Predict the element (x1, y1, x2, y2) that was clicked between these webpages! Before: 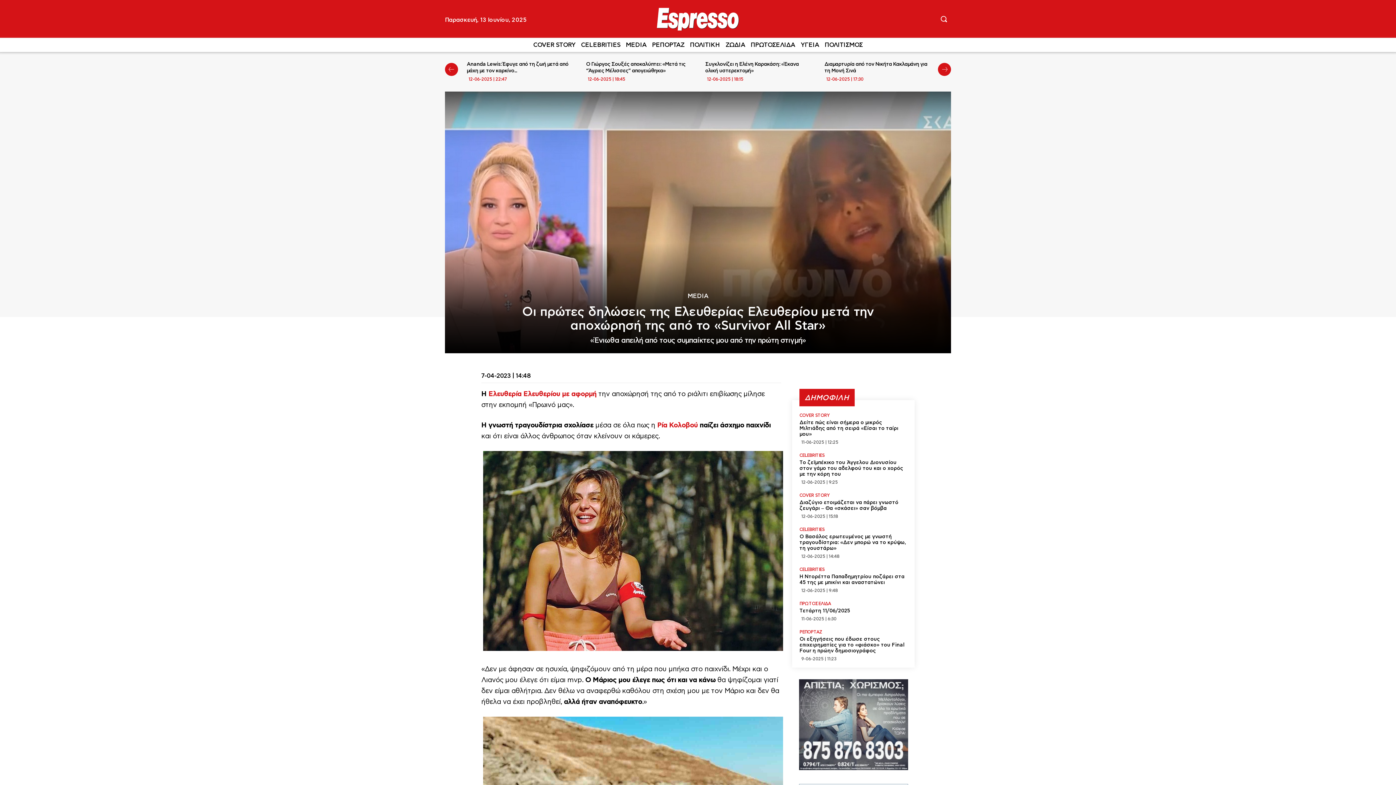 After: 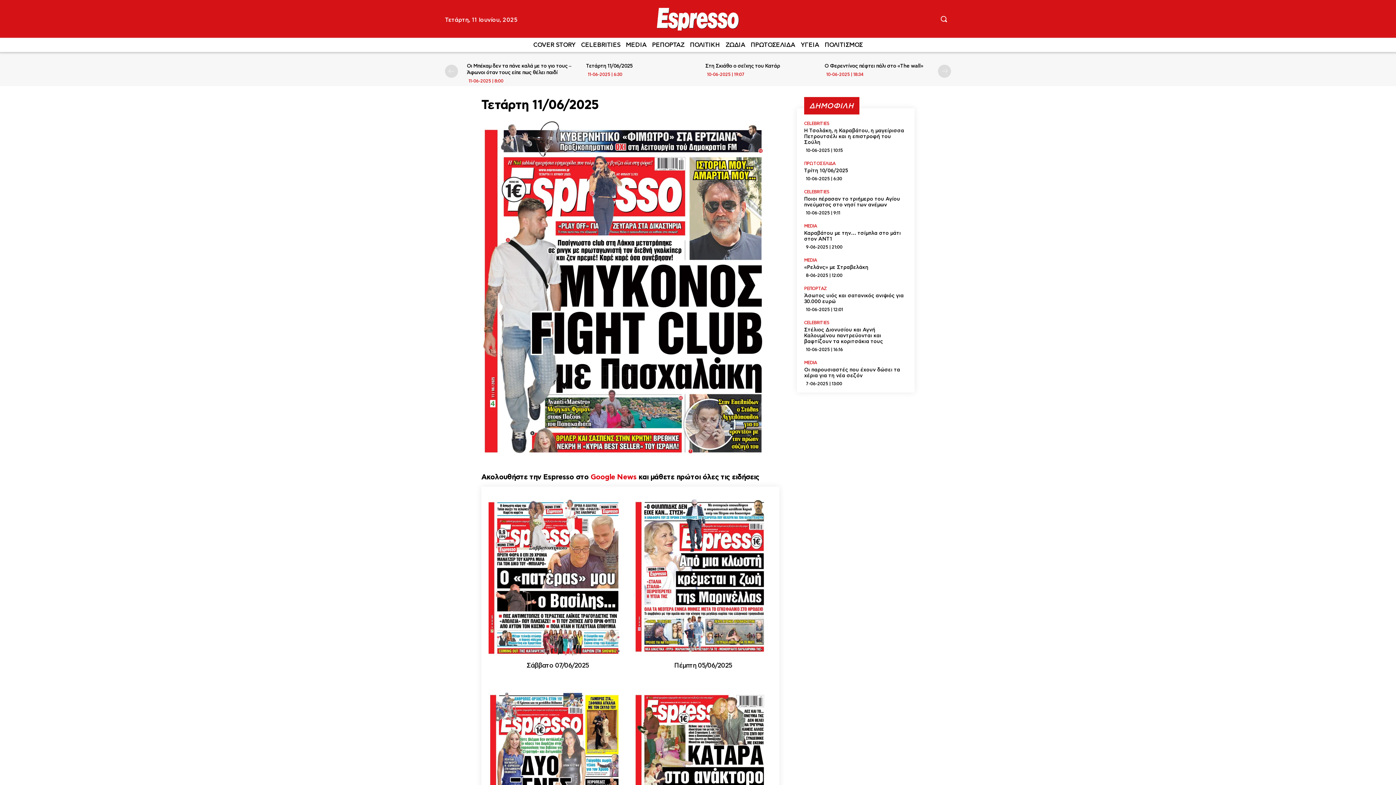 Action: label: Τετάρτη 11/06/2025 bbox: (799, 608, 850, 613)